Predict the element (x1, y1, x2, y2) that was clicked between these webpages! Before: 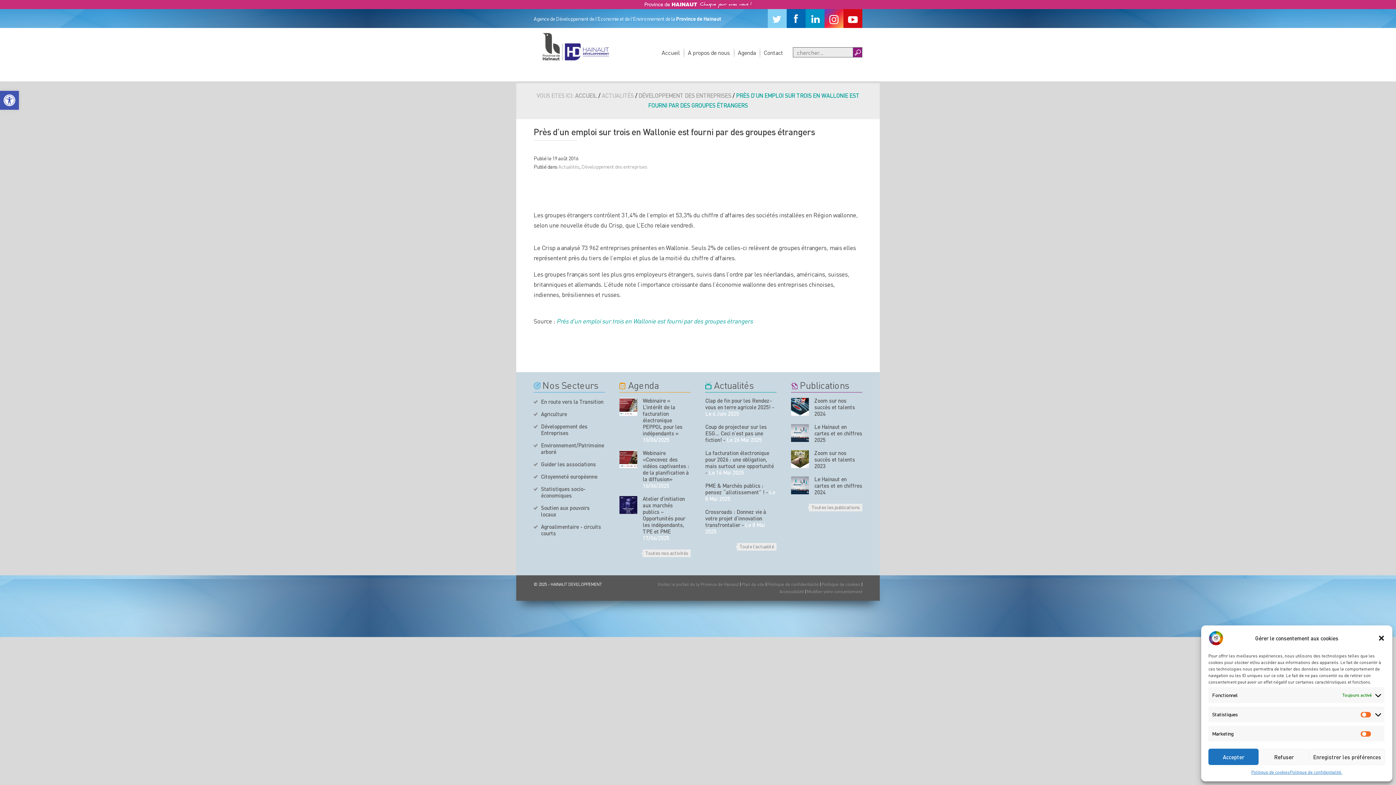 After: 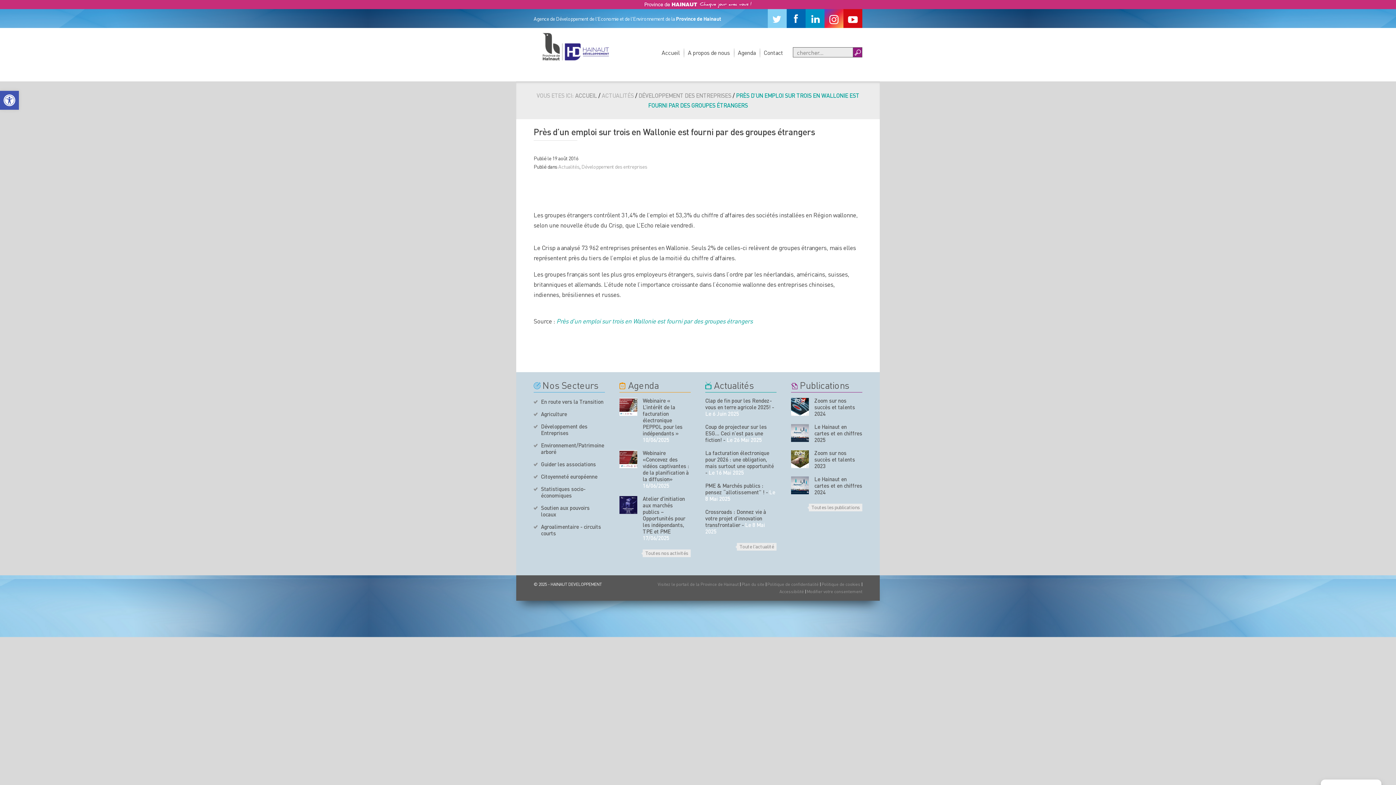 Action: bbox: (1259, 749, 1309, 765) label: Refuser